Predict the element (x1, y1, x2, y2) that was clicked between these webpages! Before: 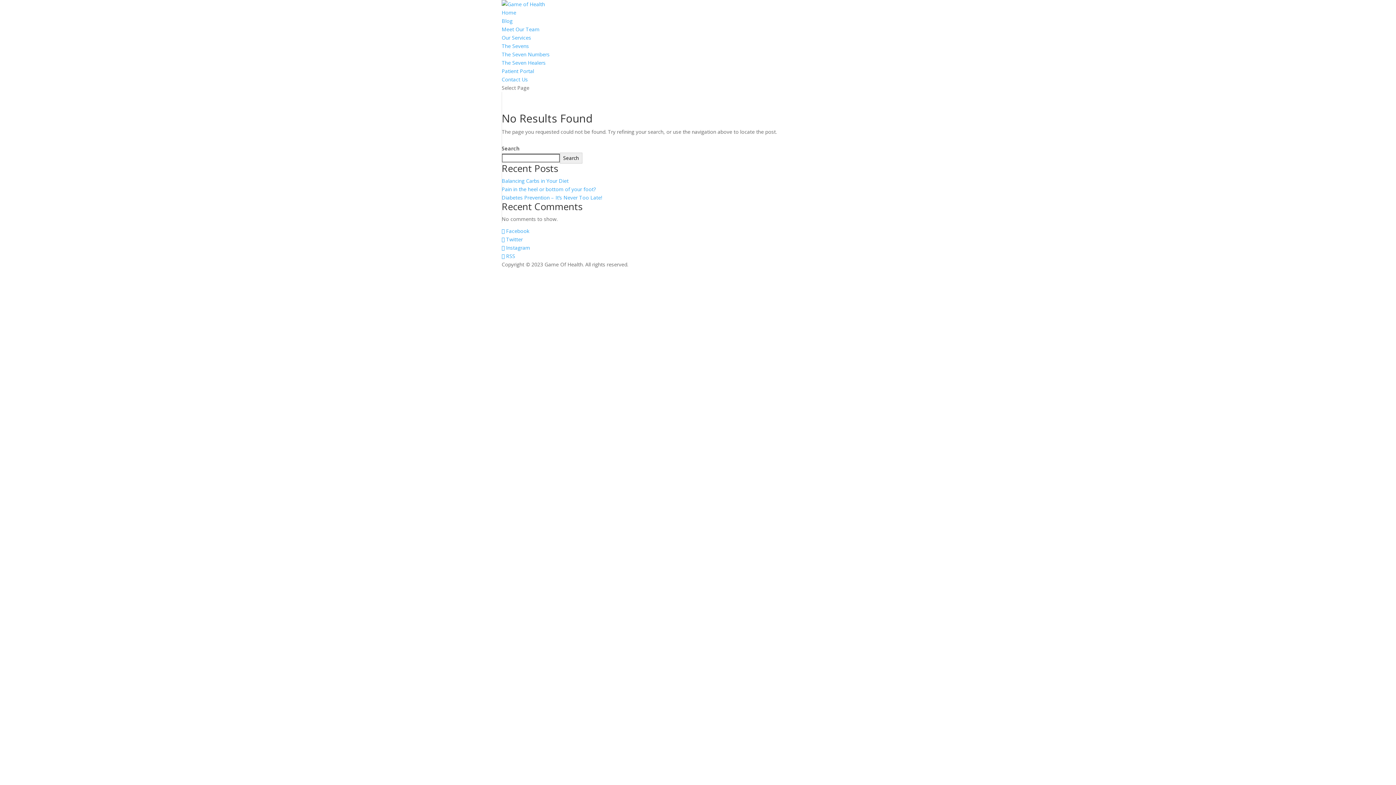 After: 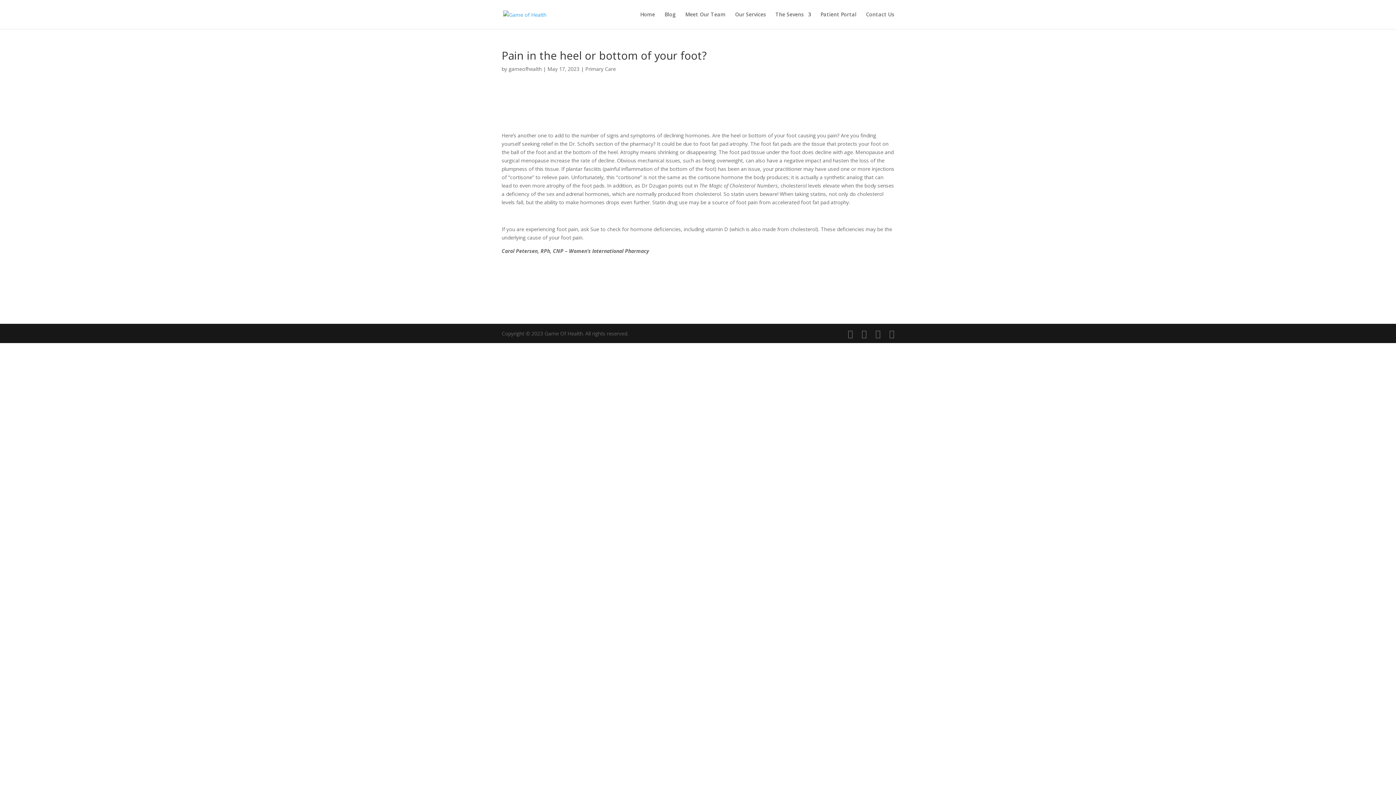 Action: label: Pain in the heel or bottom of your foot? bbox: (501, 185, 596, 192)